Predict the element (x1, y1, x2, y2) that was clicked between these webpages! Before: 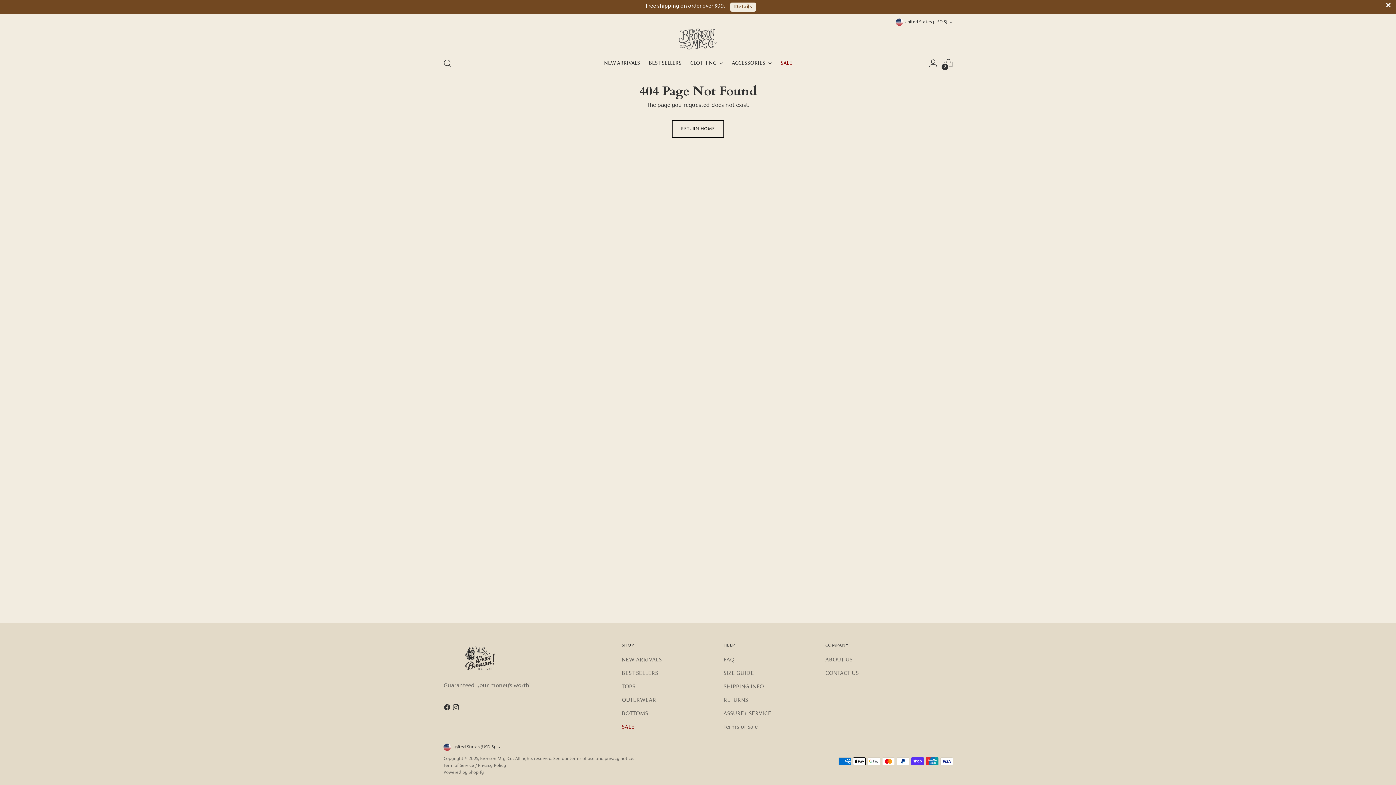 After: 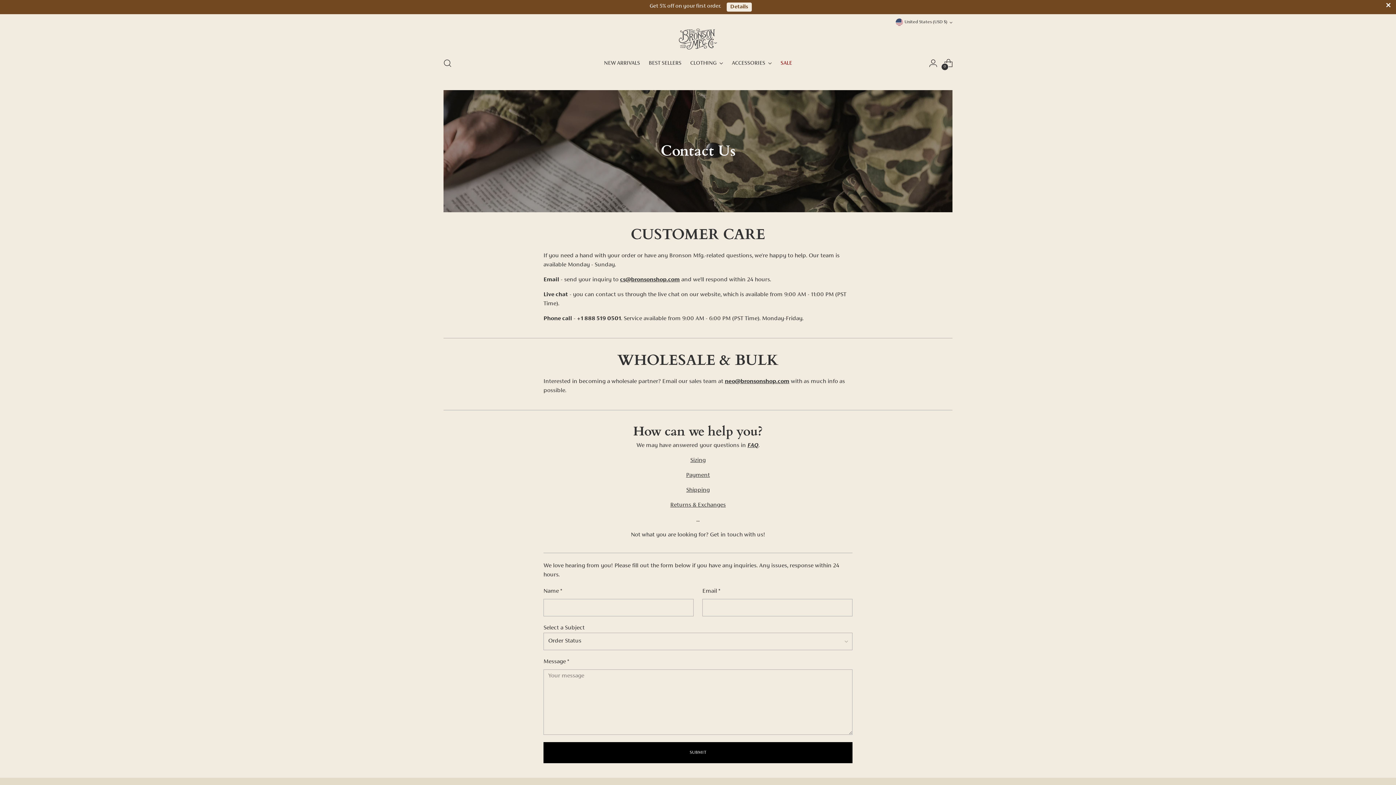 Action: bbox: (825, 670, 858, 677) label: CONTACT US